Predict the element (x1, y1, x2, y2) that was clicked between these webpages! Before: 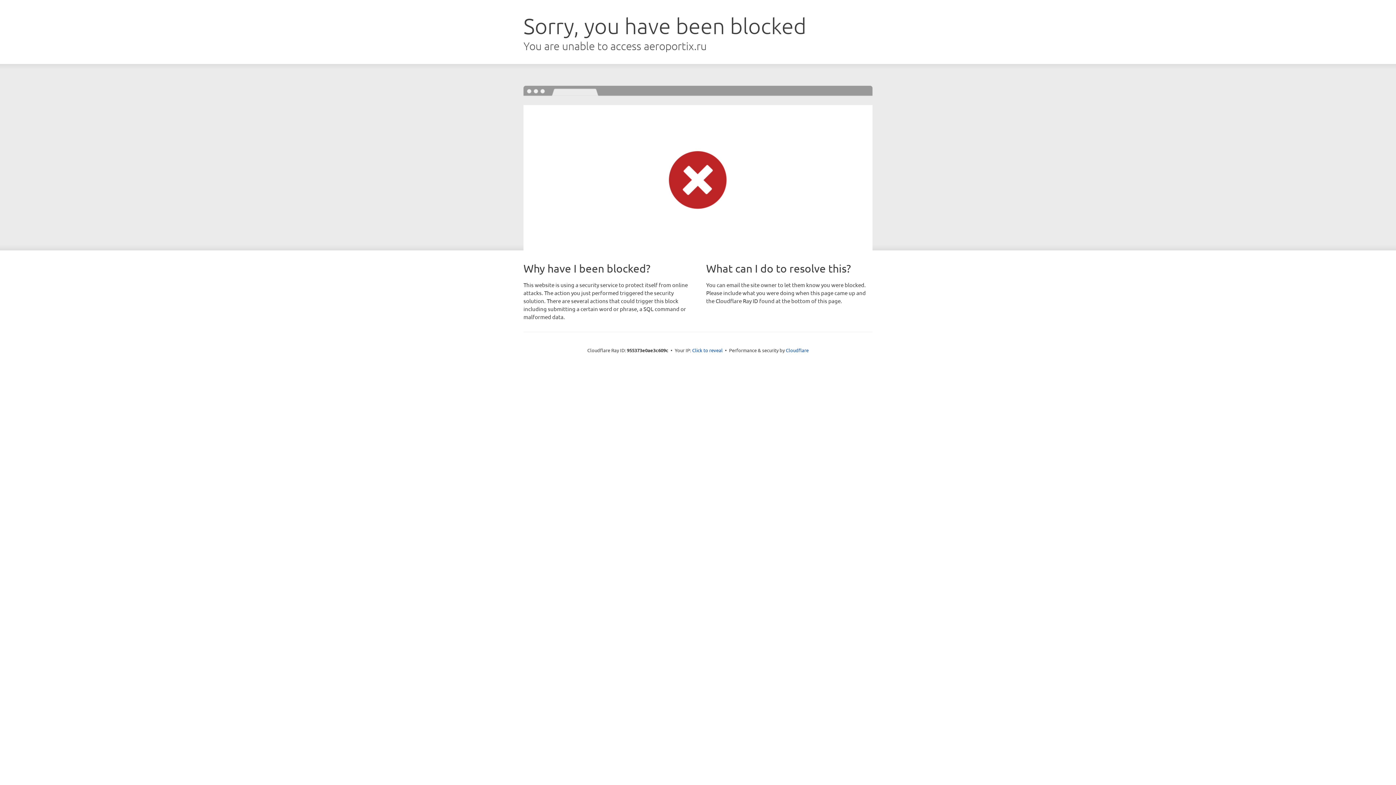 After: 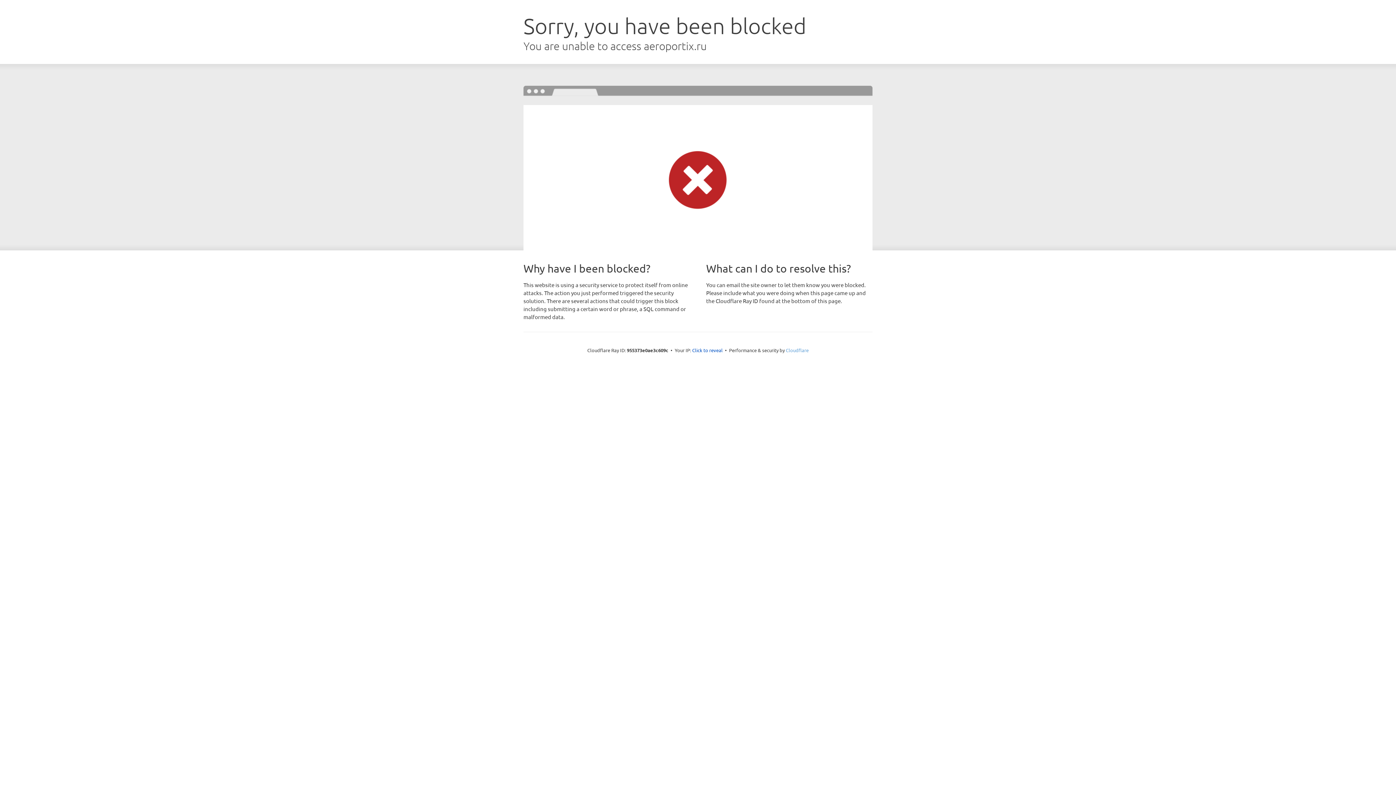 Action: label: Cloudflare bbox: (786, 347, 808, 353)